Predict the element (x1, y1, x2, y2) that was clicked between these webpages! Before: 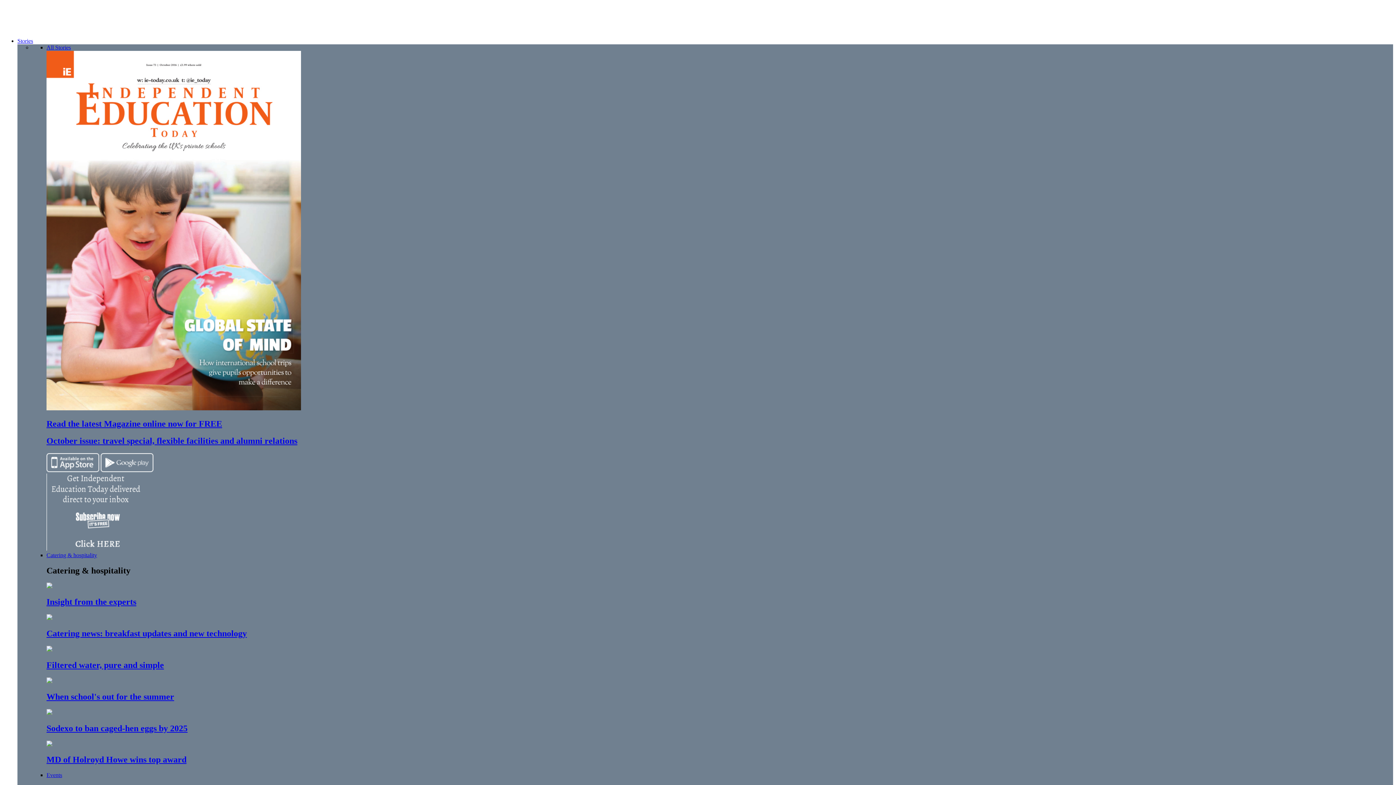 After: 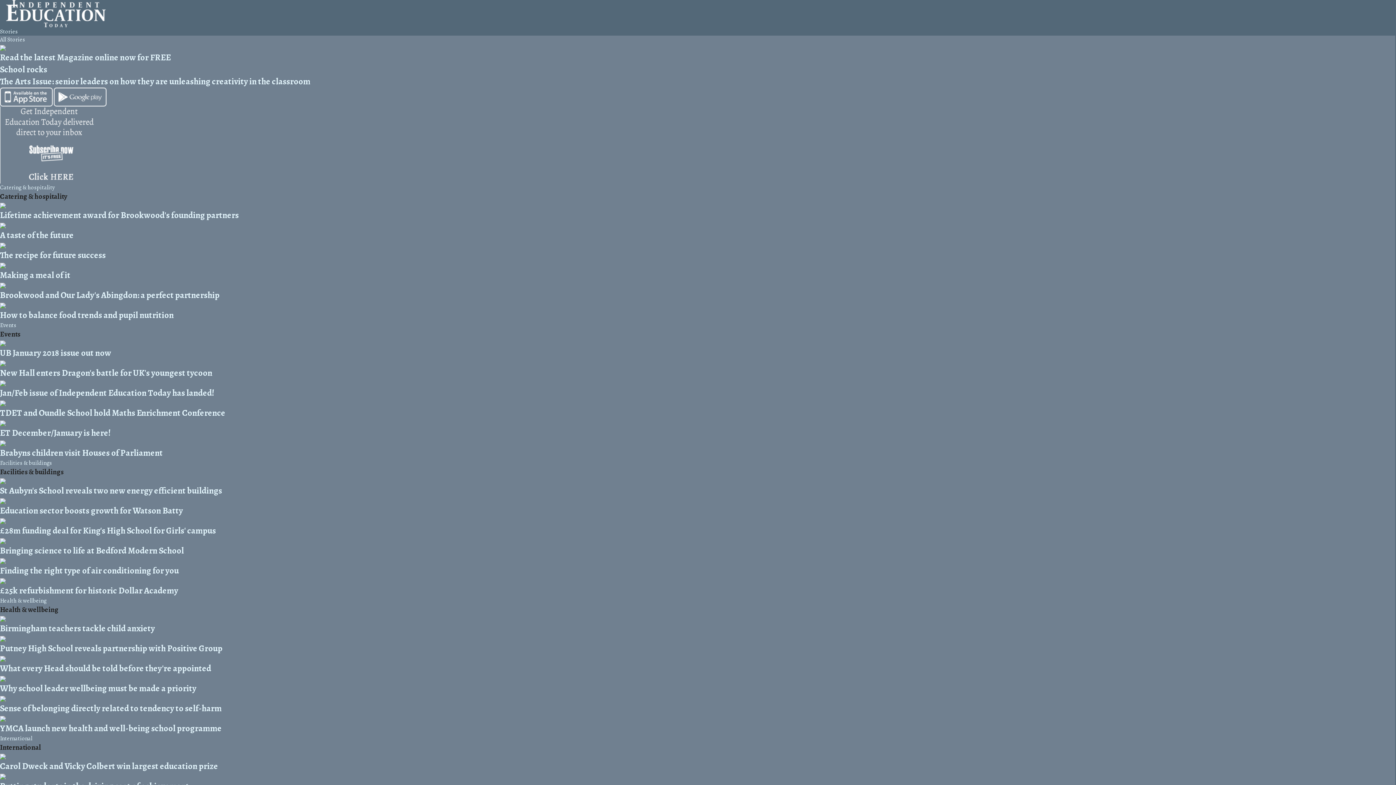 Action: bbox: (46, 772, 62, 778) label: Events